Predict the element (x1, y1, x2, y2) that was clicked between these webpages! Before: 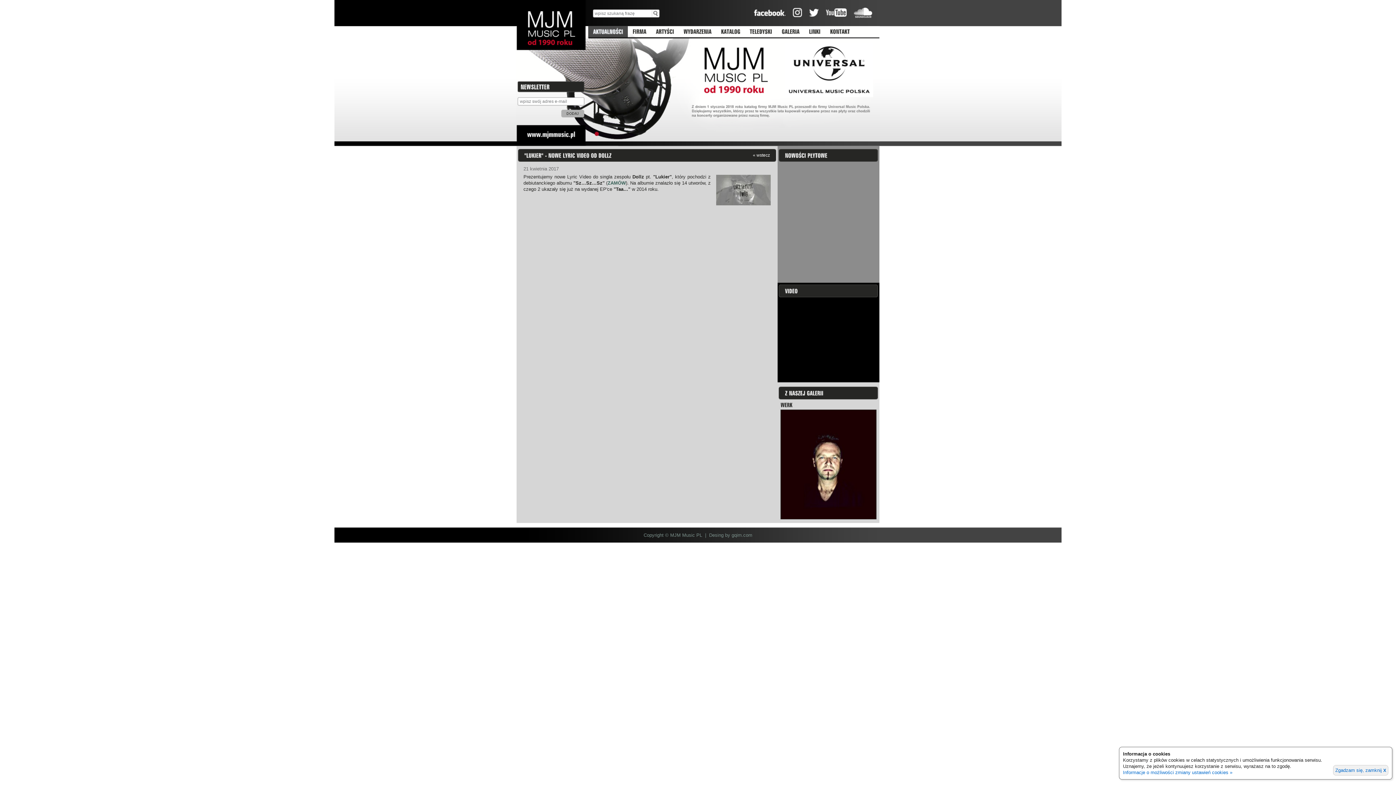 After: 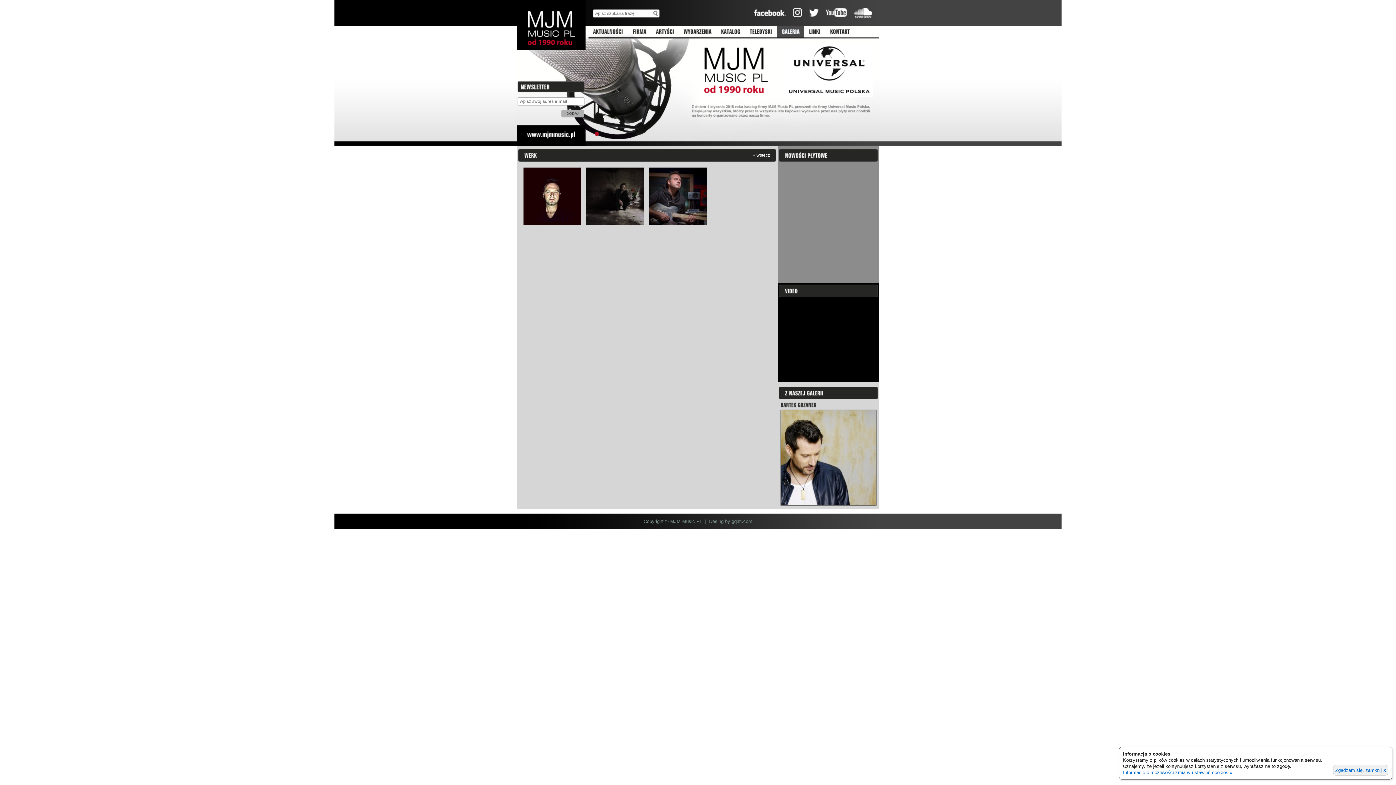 Action: bbox: (780, 515, 876, 520)